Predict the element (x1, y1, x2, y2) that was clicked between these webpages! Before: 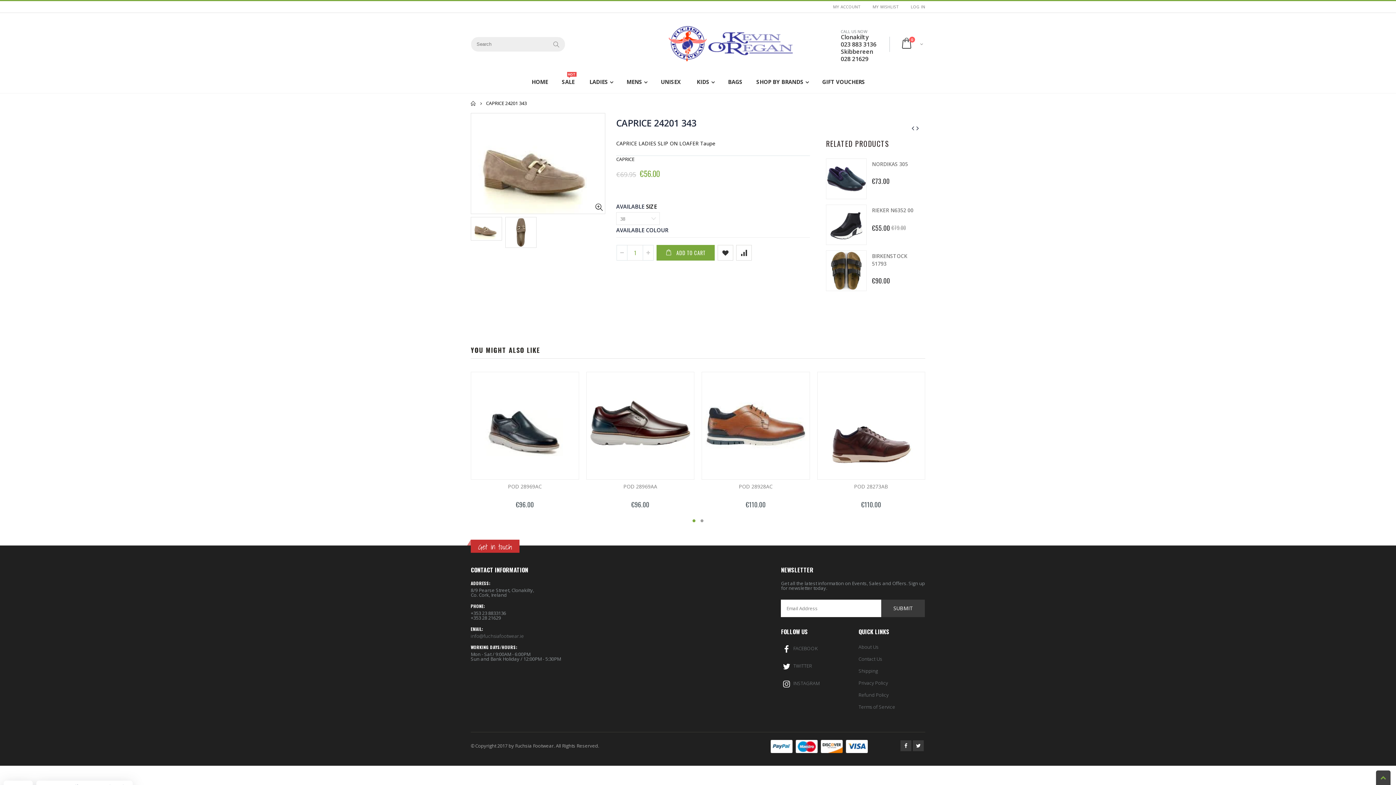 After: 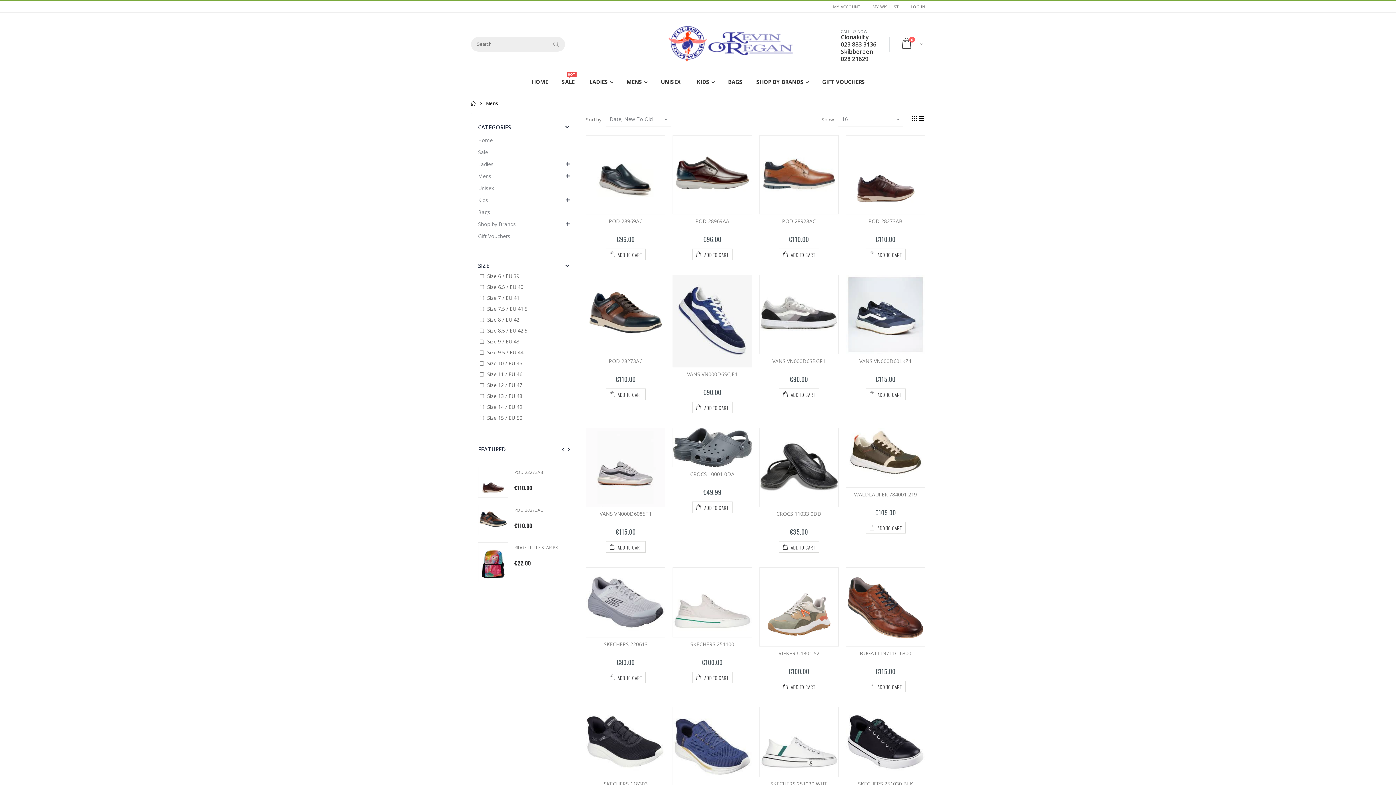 Action: label: MENS bbox: (619, 74, 651, 89)